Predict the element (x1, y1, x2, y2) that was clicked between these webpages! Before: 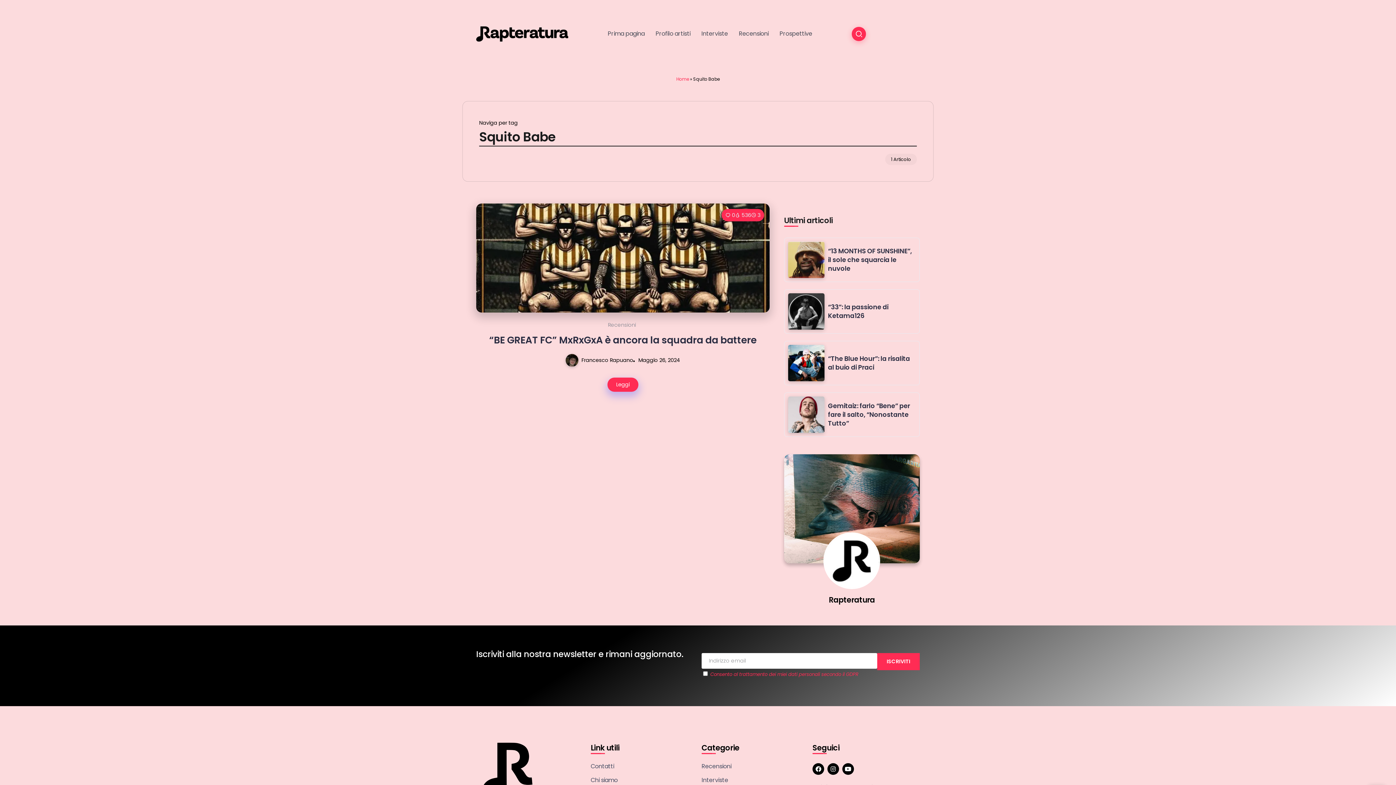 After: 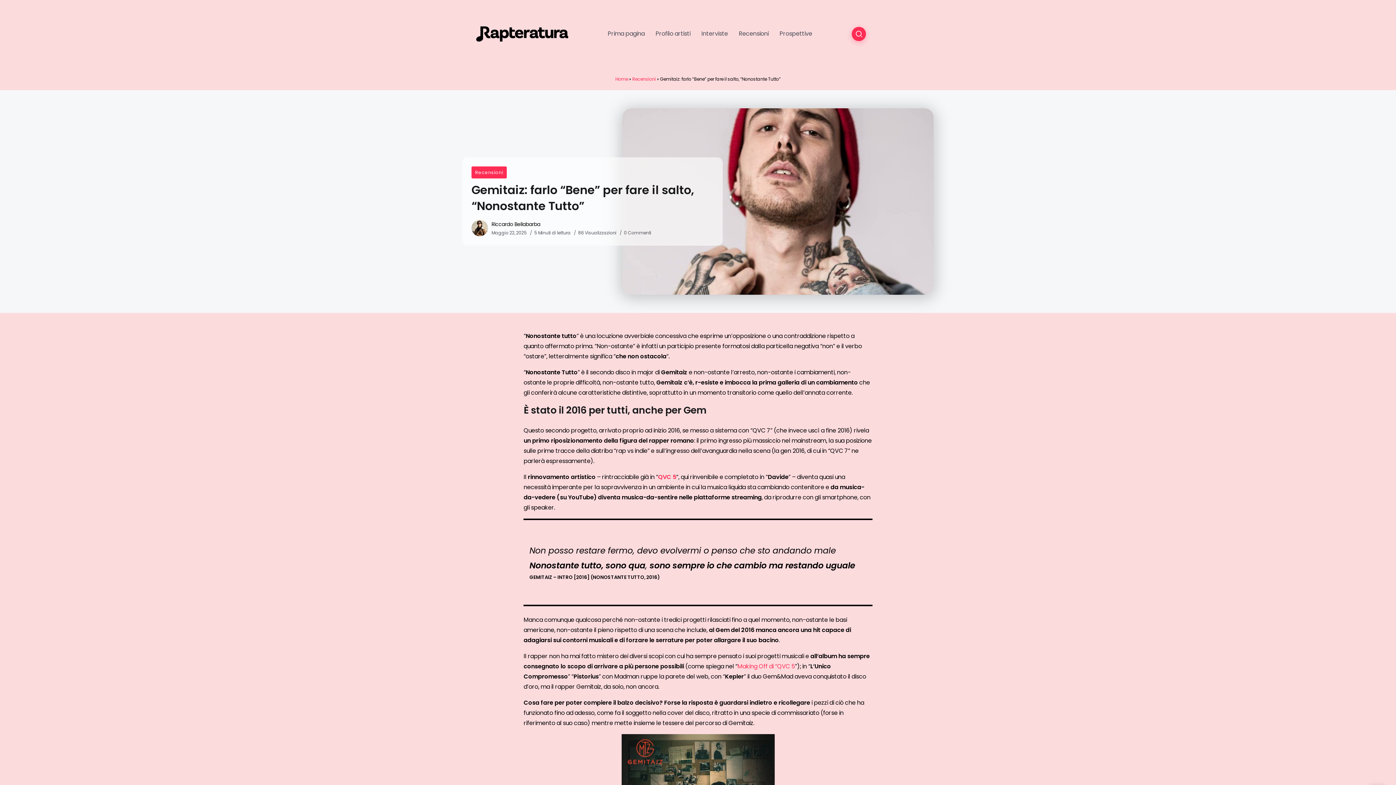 Action: bbox: (788, 396, 824, 432)